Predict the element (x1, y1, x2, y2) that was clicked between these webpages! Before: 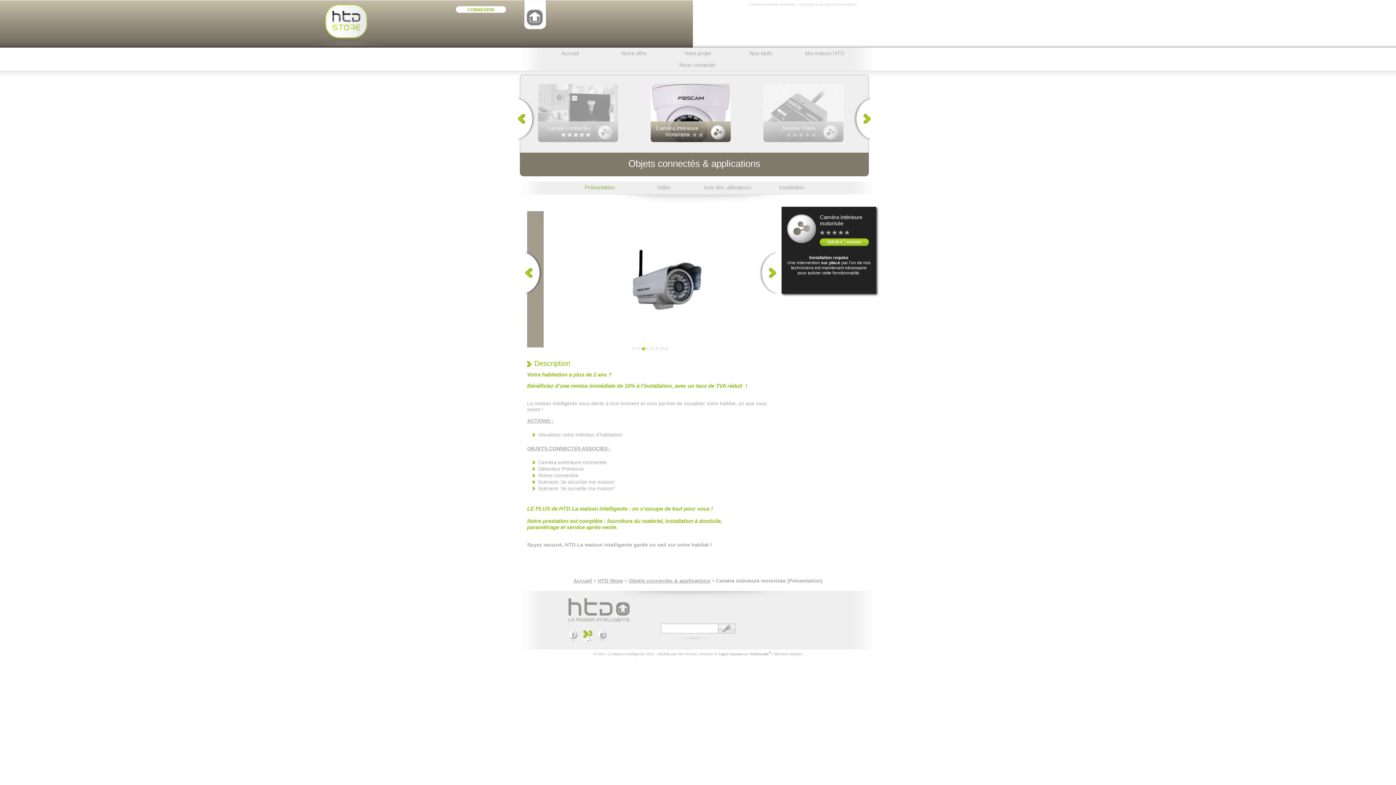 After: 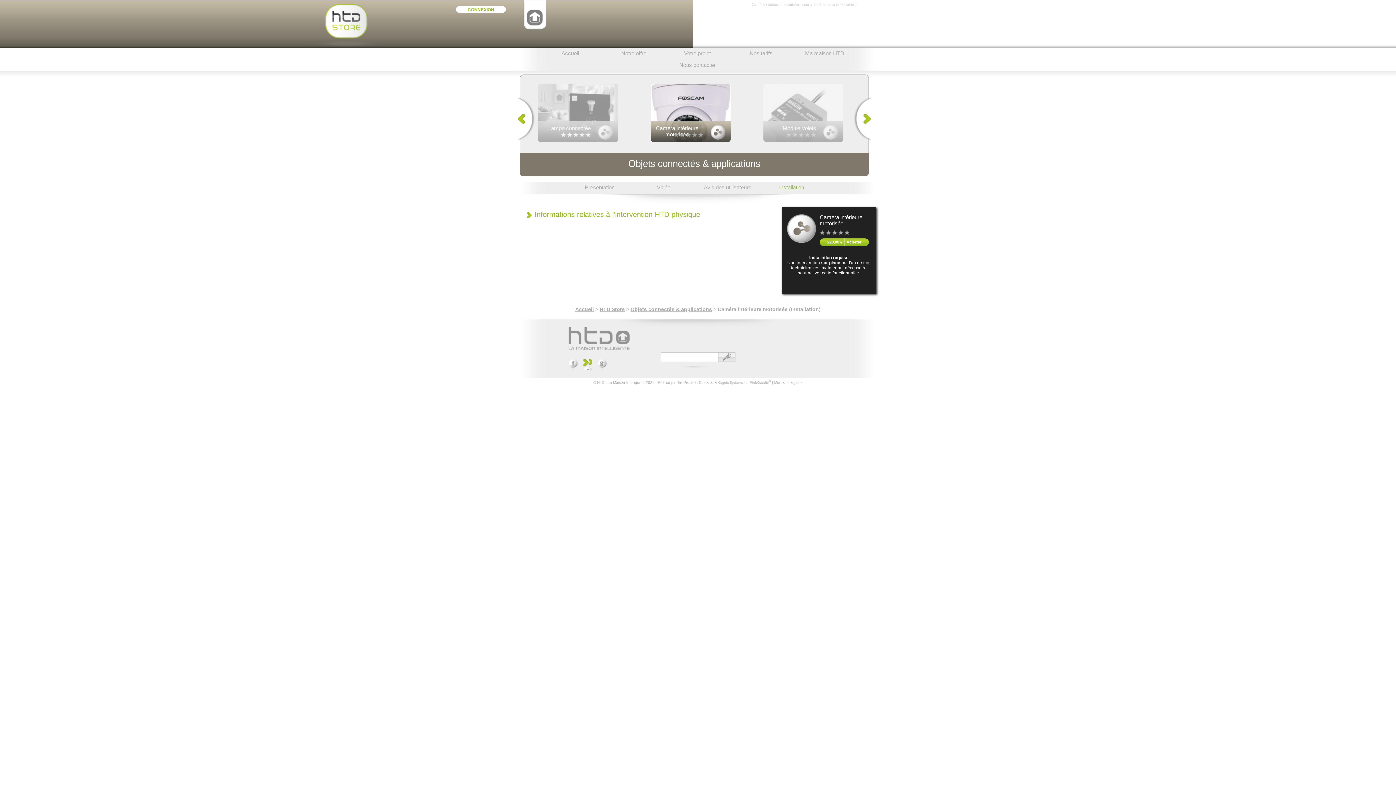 Action: label: Installation bbox: (761, 181, 821, 193)